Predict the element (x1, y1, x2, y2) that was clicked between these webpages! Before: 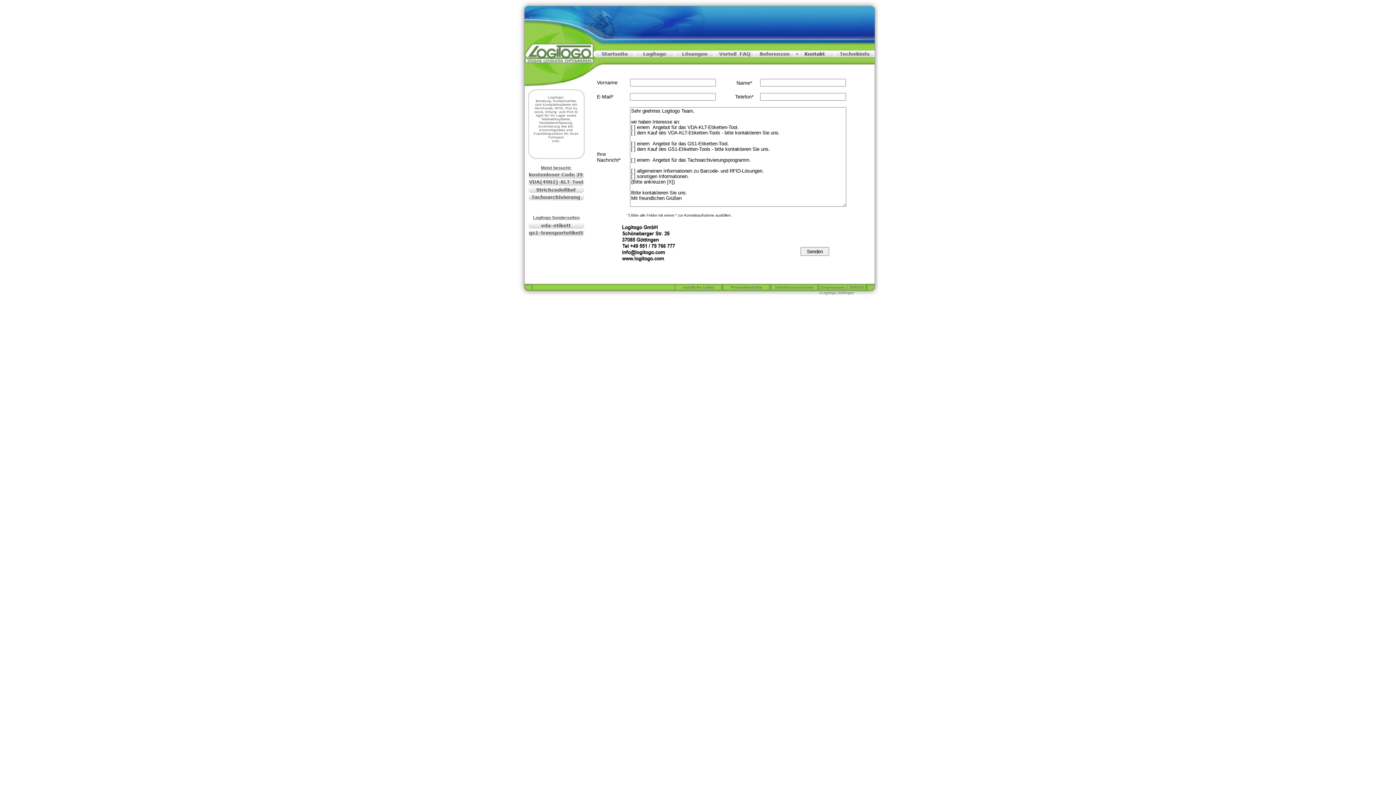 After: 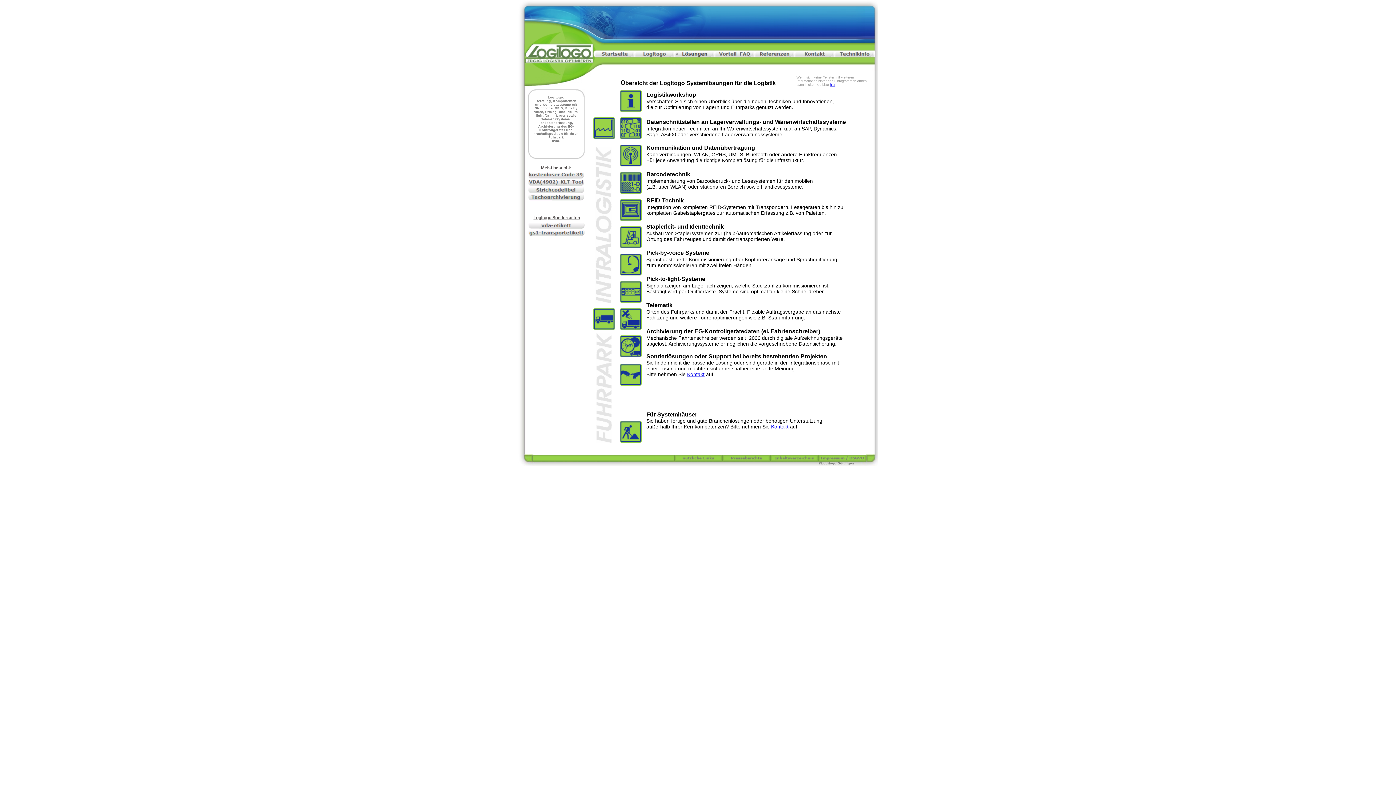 Action: bbox: (528, 146, 529, 152)